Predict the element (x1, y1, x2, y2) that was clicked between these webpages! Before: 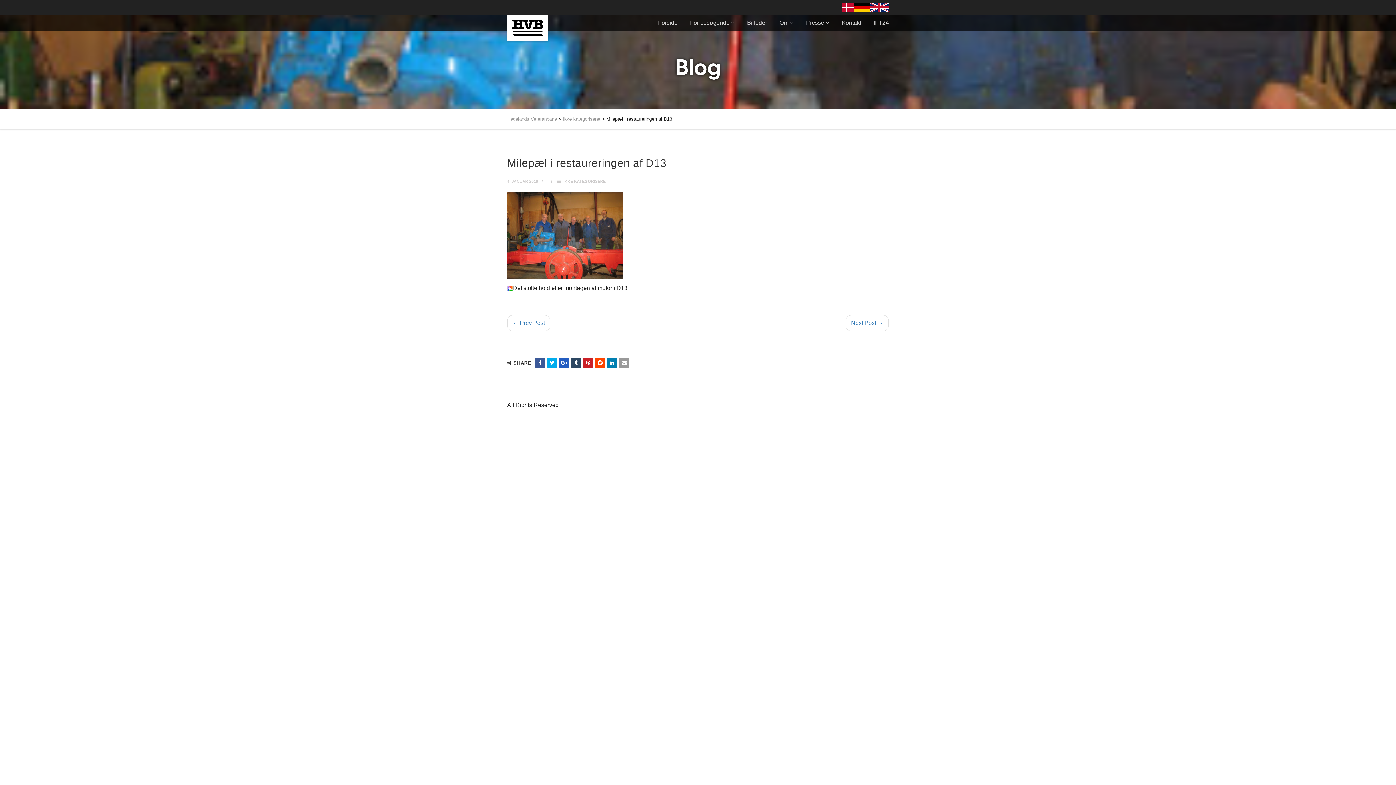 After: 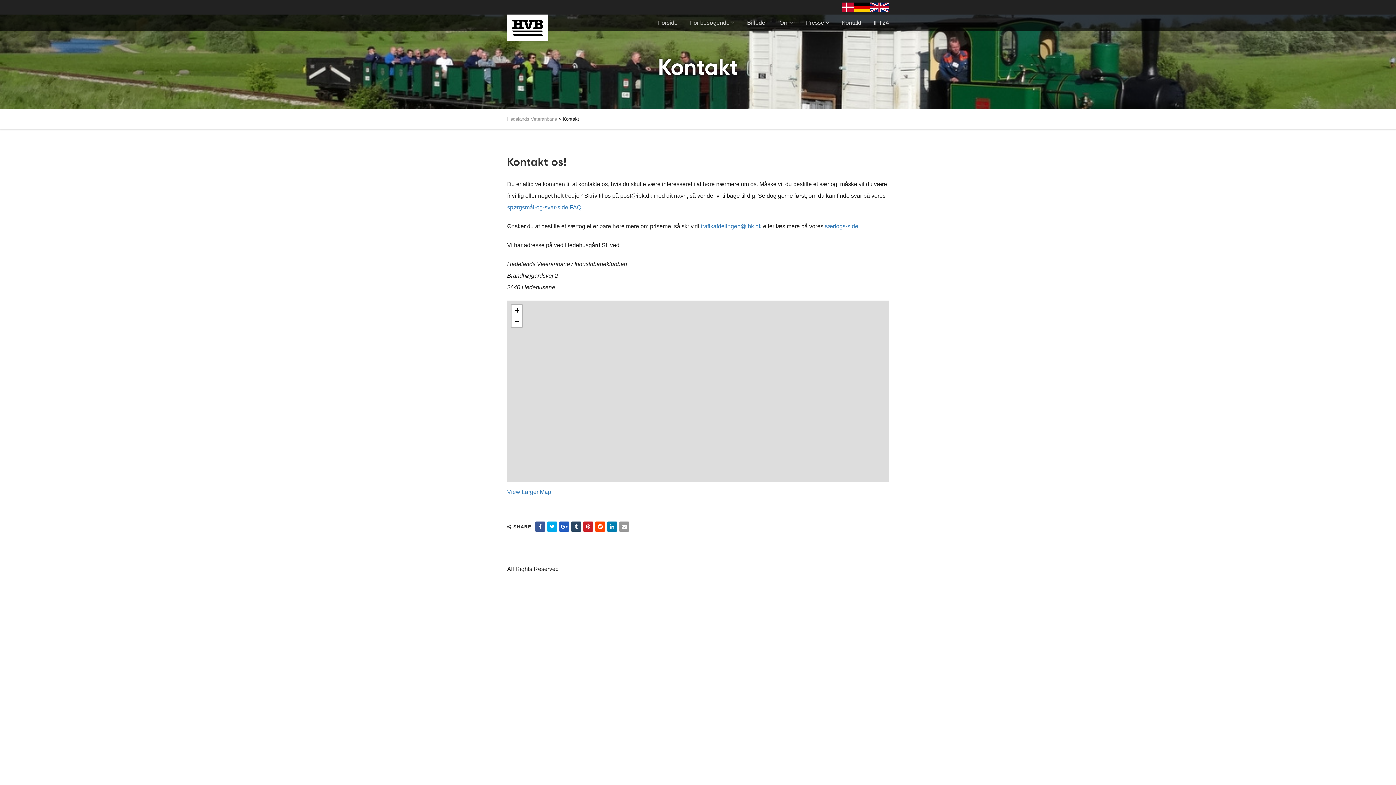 Action: bbox: (841, 14, 861, 30) label: Kontakt